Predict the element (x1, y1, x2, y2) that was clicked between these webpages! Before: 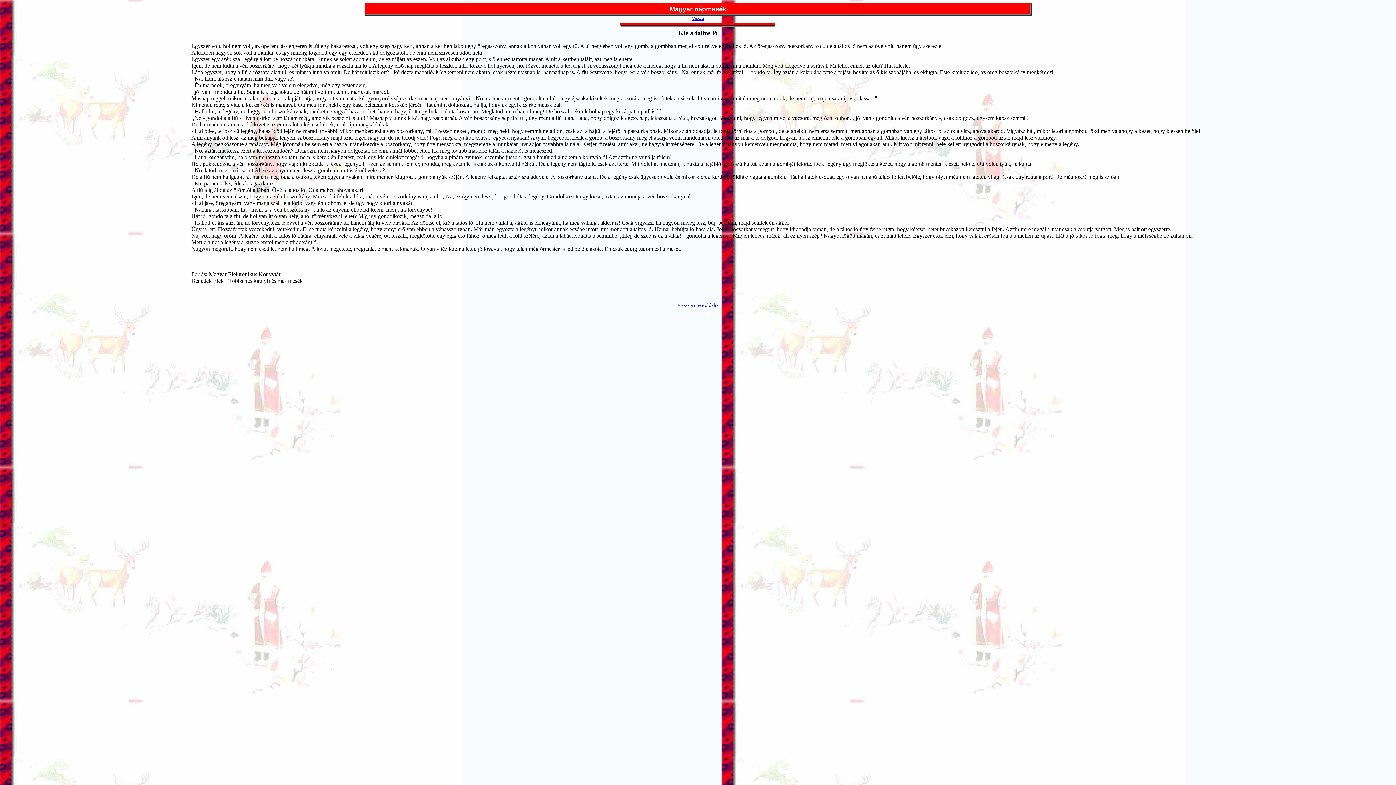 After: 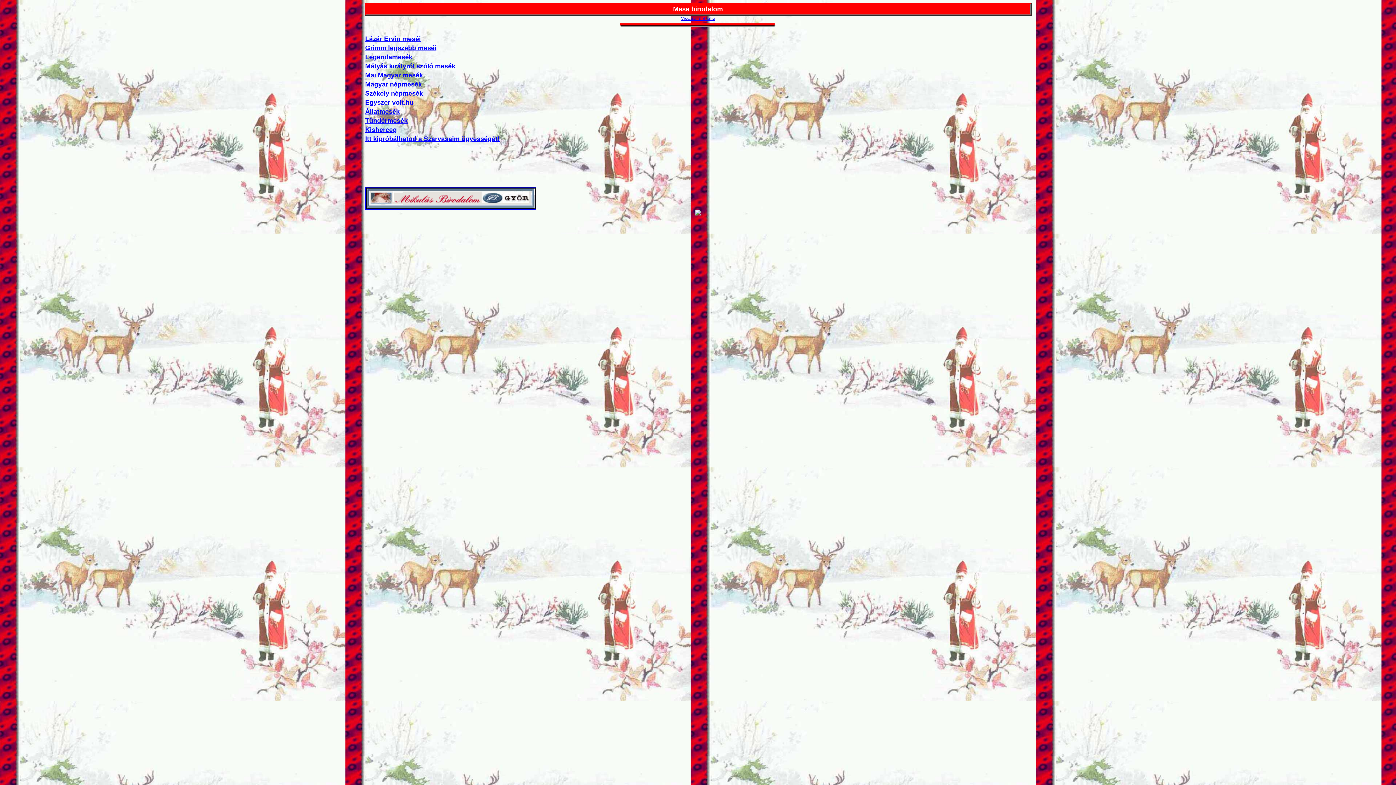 Action: label: Vissza a mese oldalra bbox: (677, 301, 718, 308)